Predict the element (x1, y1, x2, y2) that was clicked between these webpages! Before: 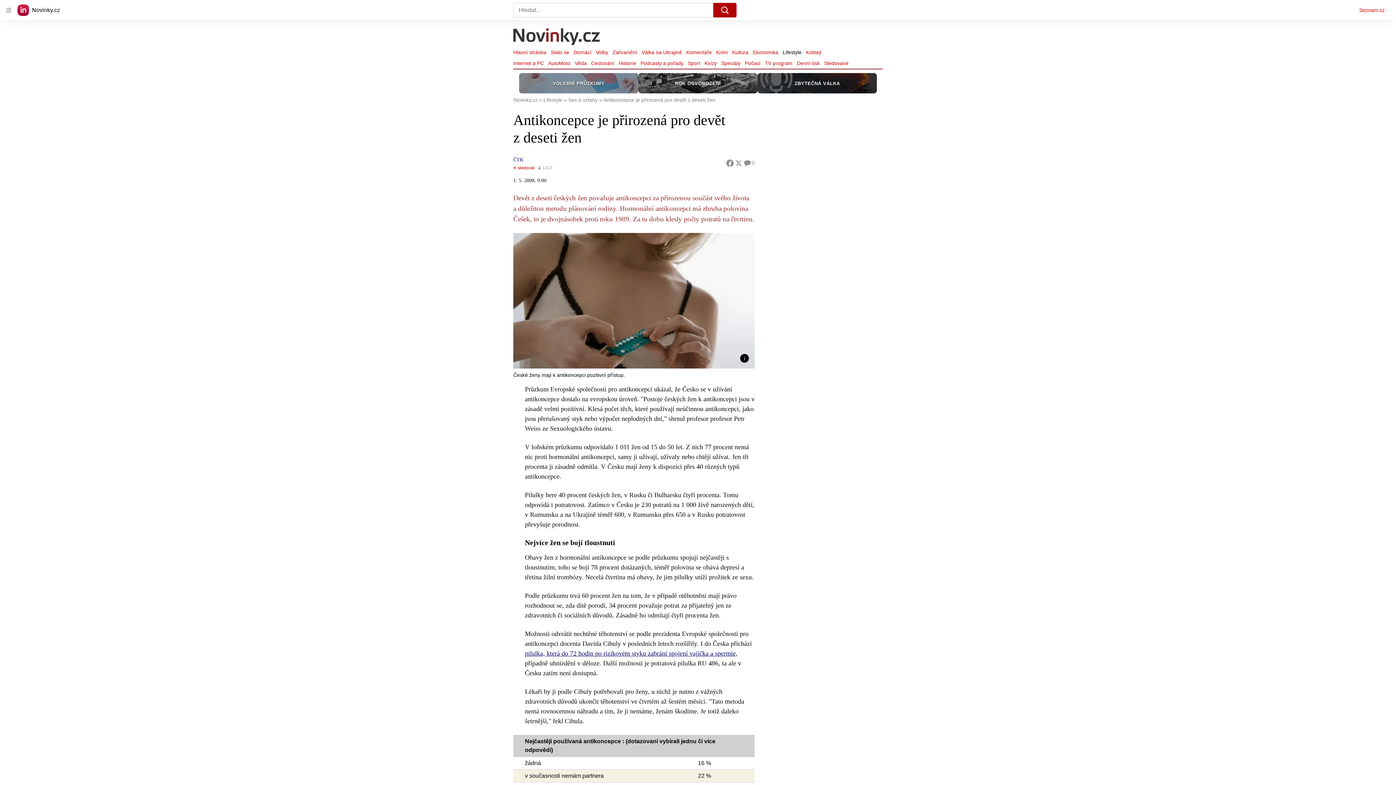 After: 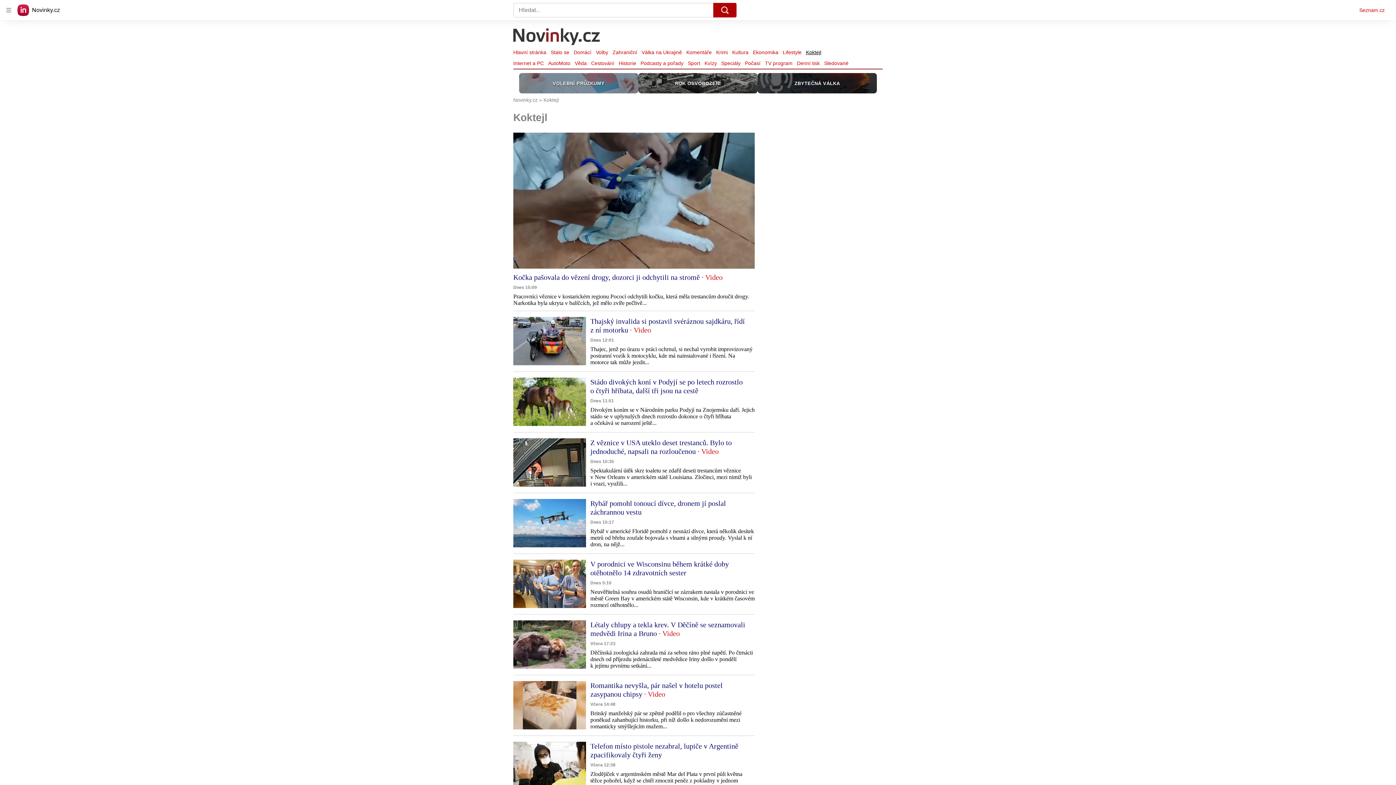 Action: bbox: (804, 47, 823, 57) label: Koktejl